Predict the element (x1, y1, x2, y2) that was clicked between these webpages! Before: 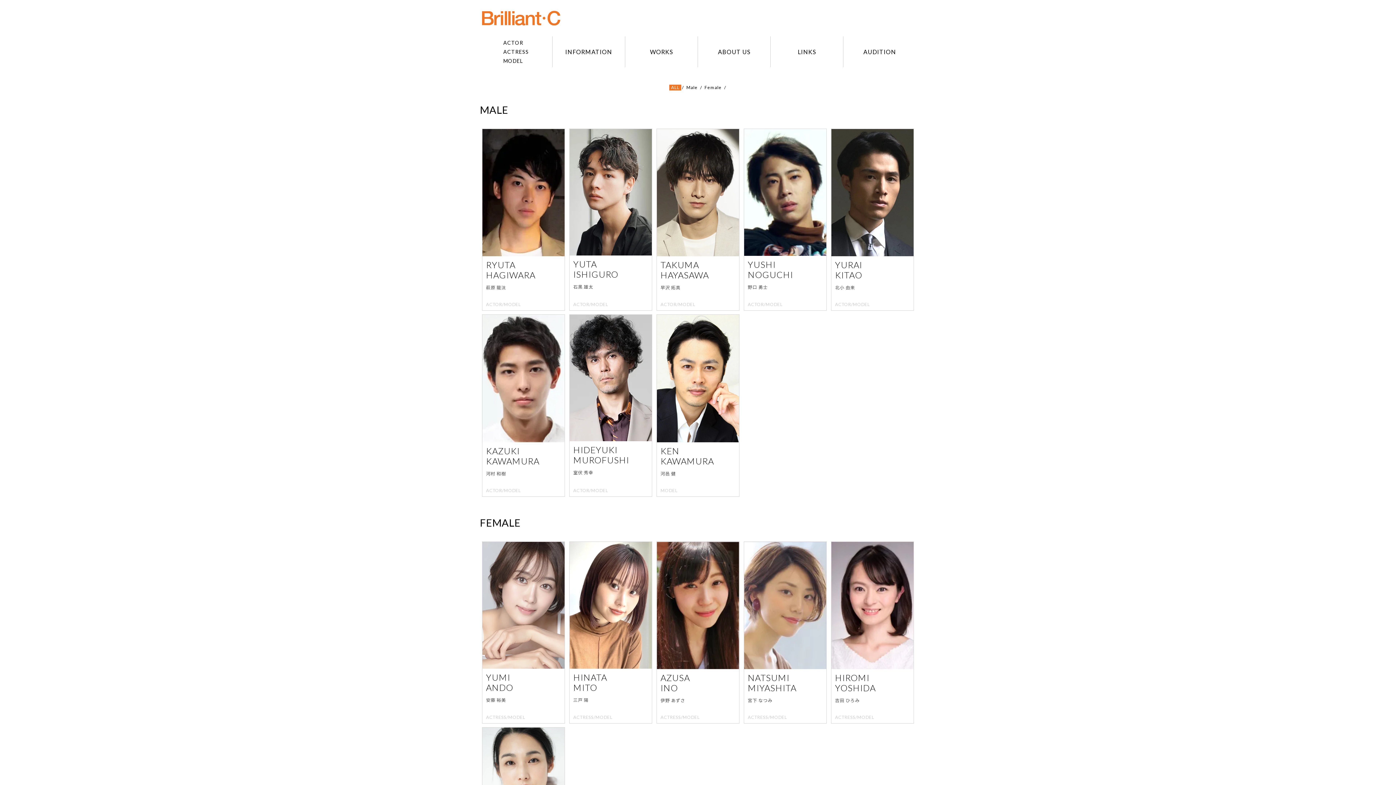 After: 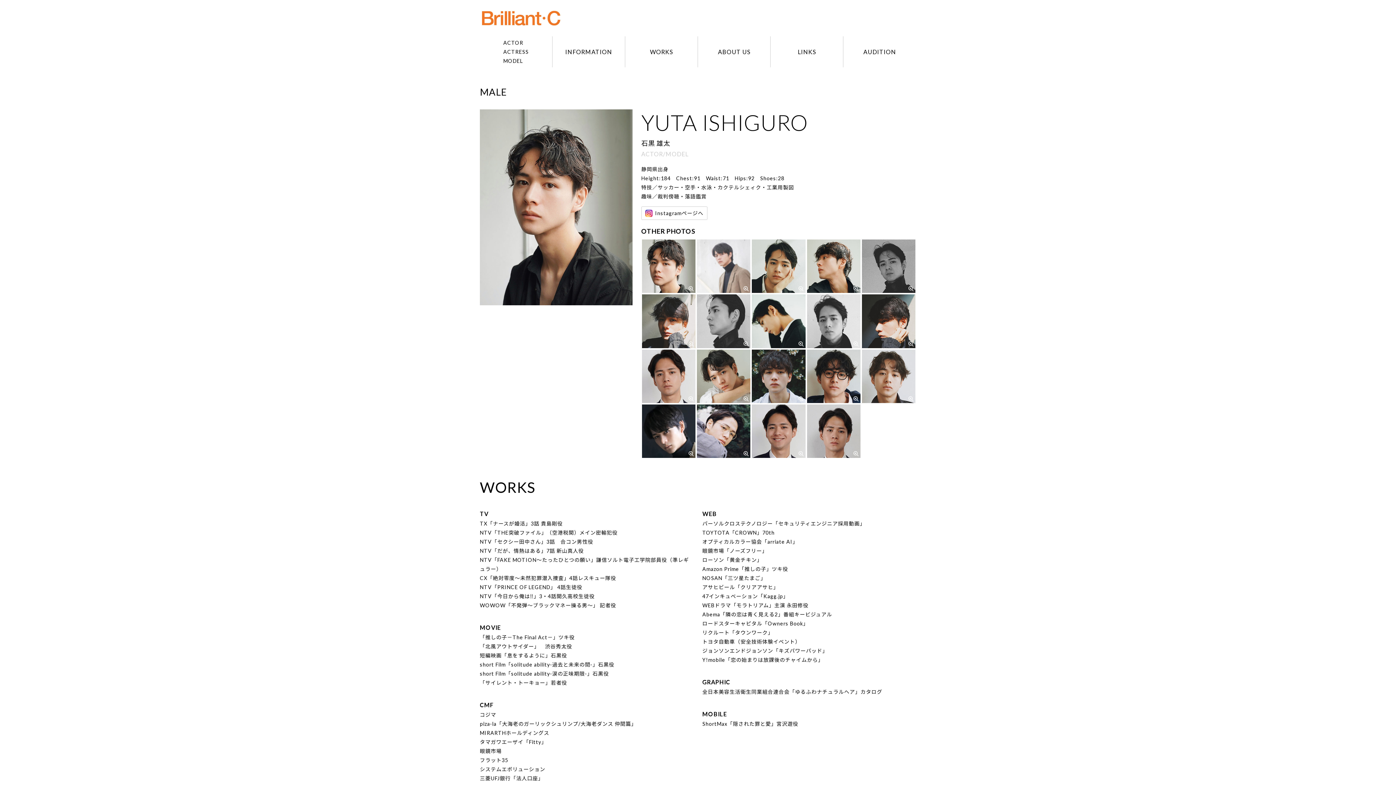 Action: bbox: (569, 129, 652, 310) label: YUTA
ISHIGURO
石黒 雄太

ACTOR/MODEL